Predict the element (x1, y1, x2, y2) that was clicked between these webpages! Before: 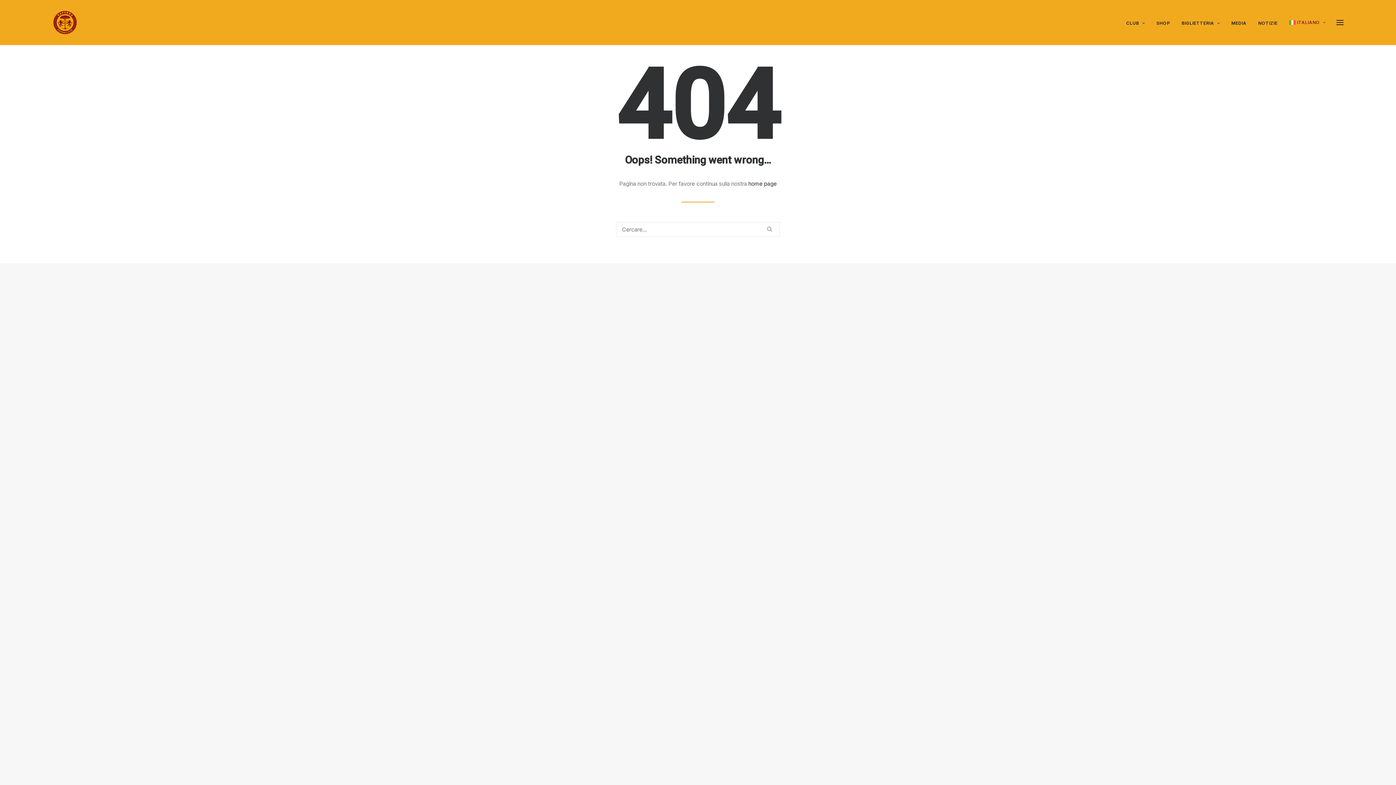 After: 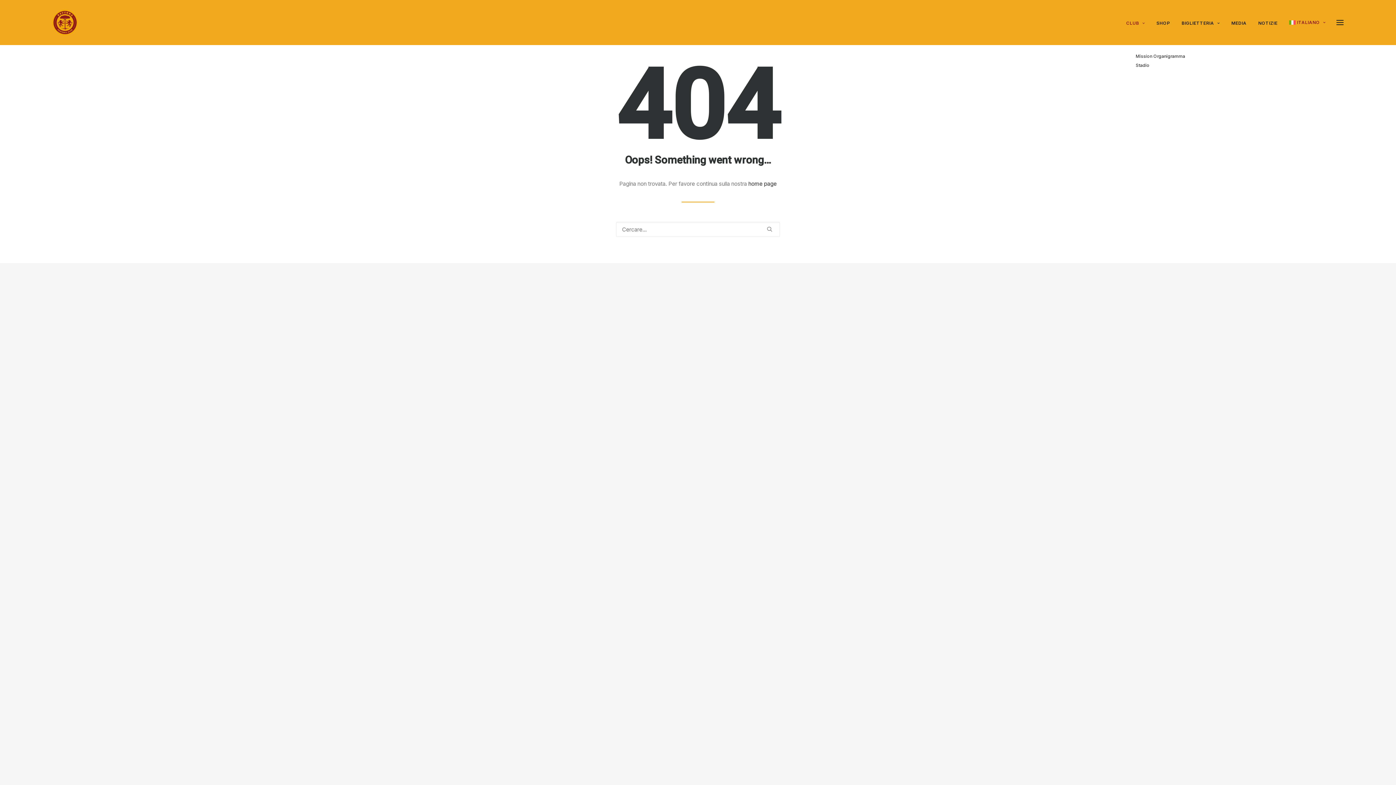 Action: bbox: (1126, 0, 1150, 45) label: CLUB